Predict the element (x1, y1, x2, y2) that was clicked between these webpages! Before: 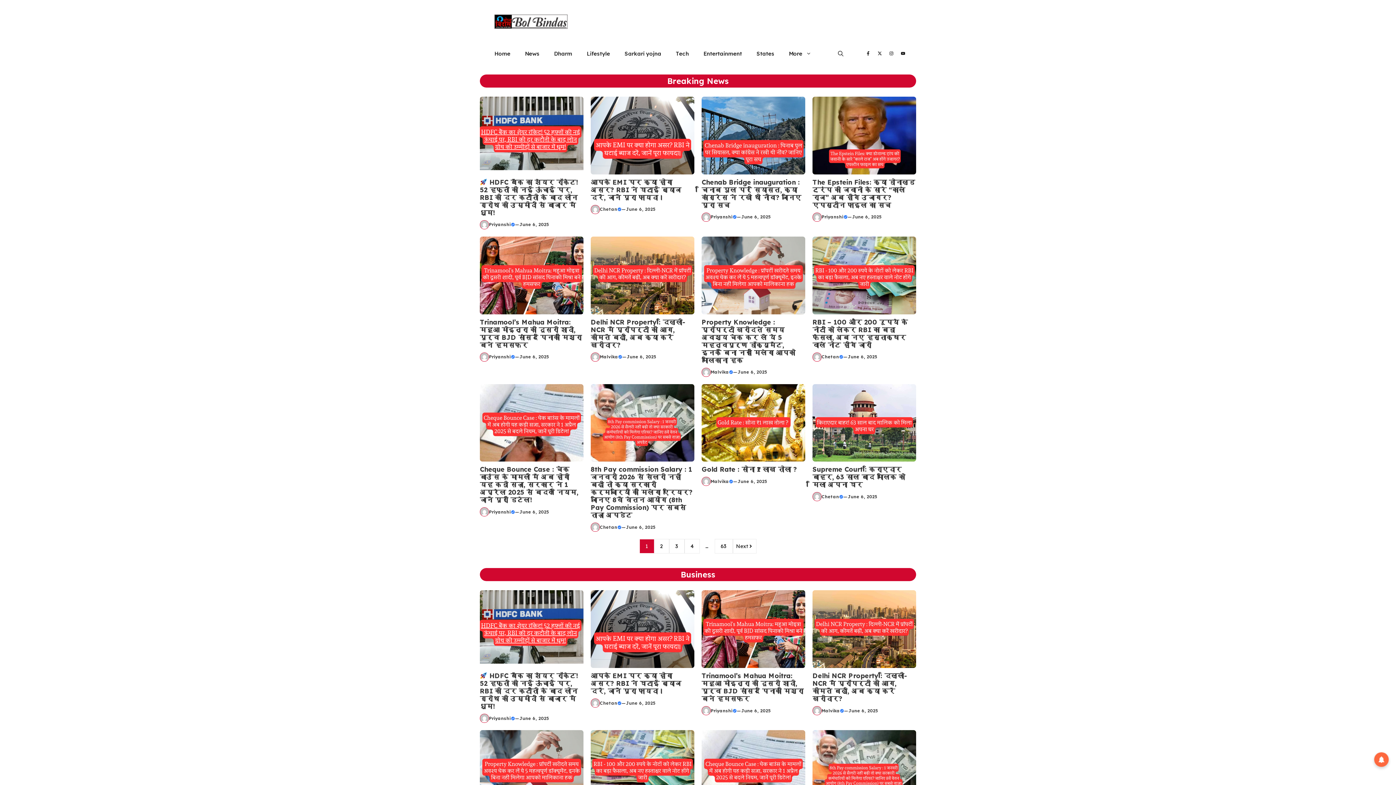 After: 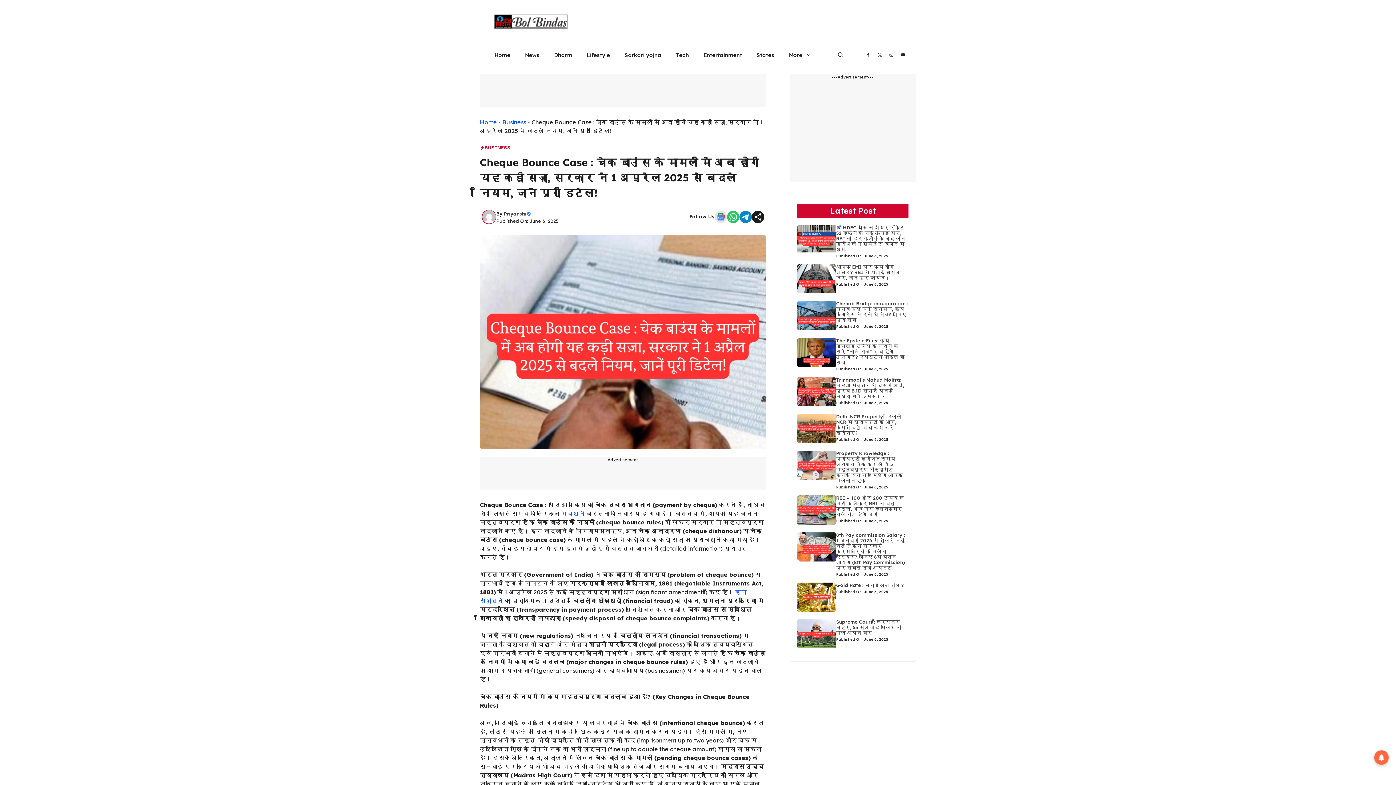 Action: label: Cheque Bounce Case : चेक बाउंस के मामलों में अब होगी यह कड़ी सज़ा, सरकार ने 1 अप्रैल 2025 से बदले नियम, जानें पूरी डिटेल! bbox: (480, 465, 578, 504)